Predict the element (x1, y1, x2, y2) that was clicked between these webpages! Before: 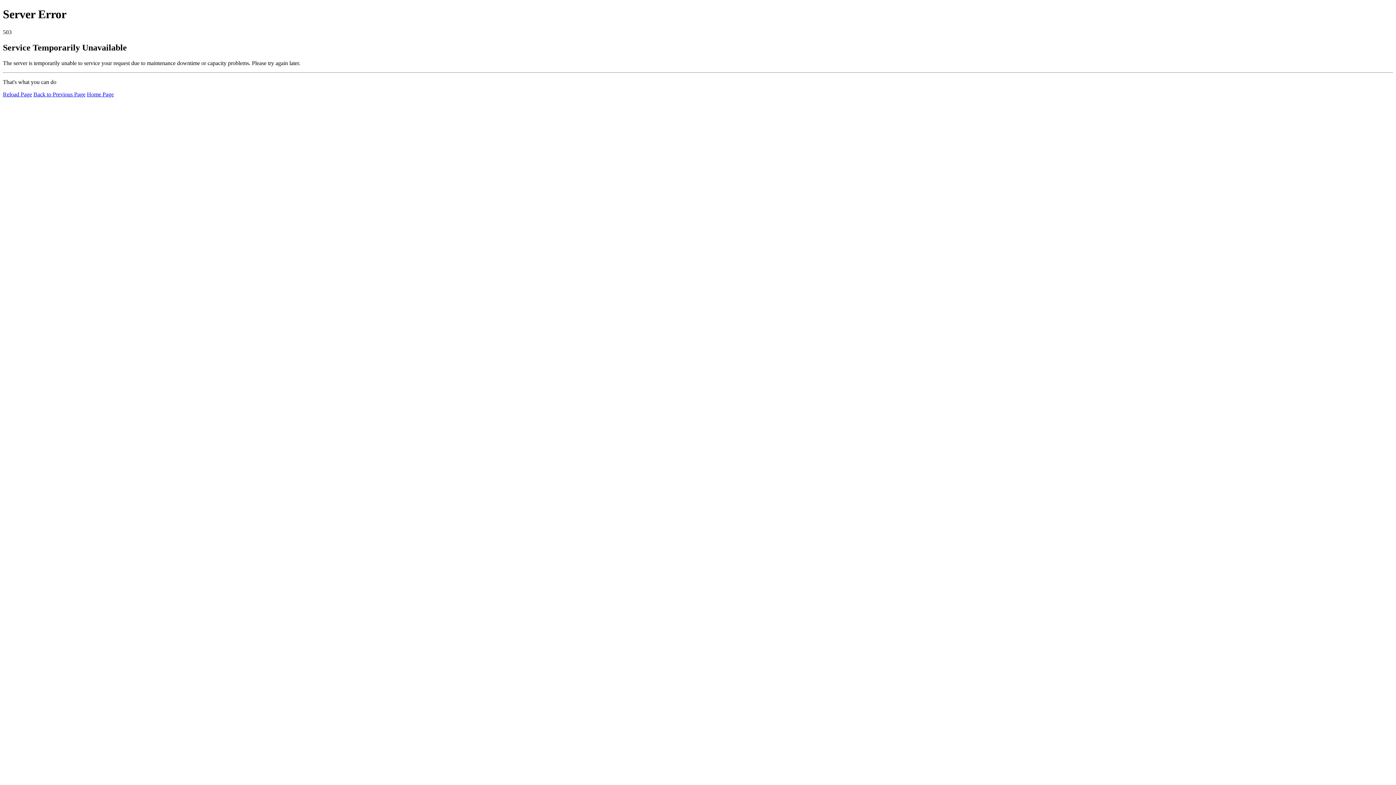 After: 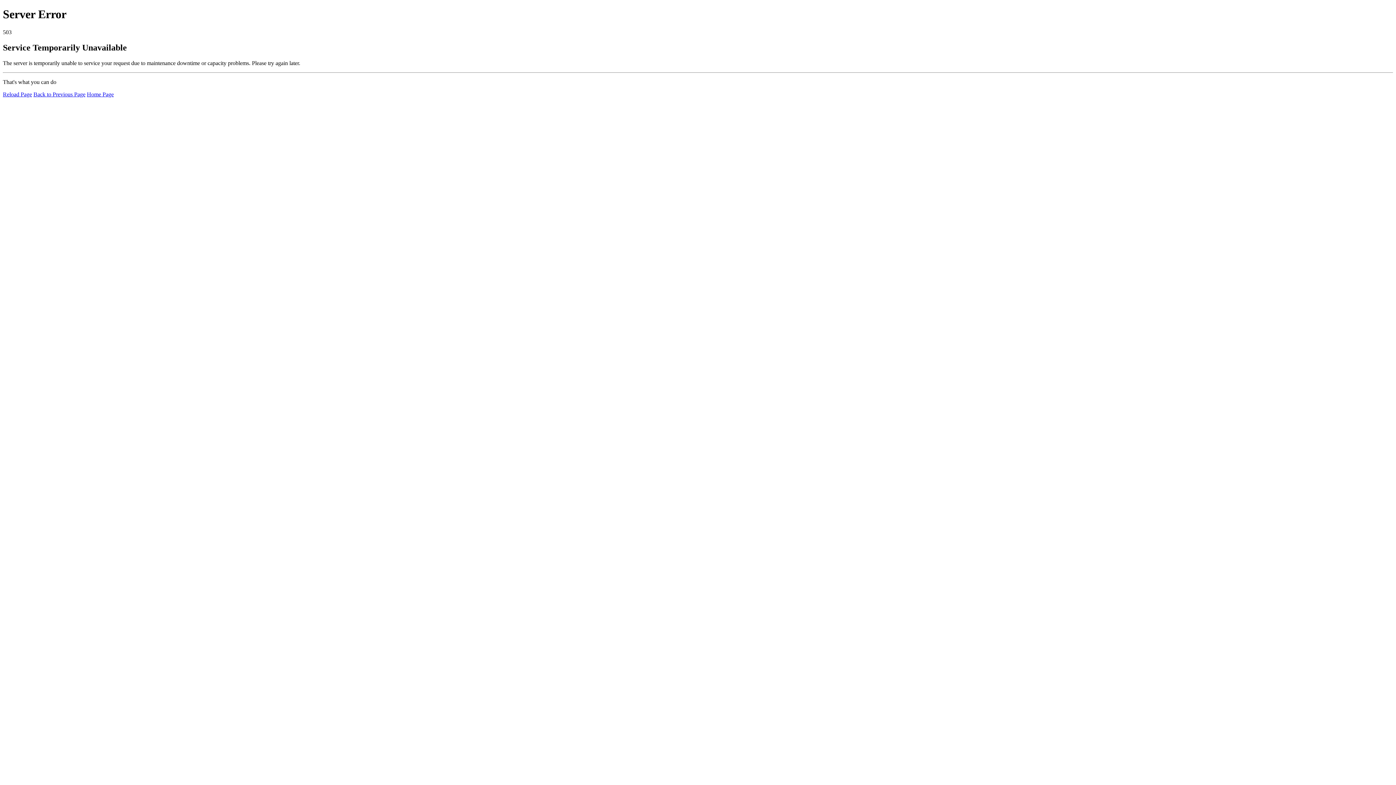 Action: label: Reload Page bbox: (2, 91, 32, 97)